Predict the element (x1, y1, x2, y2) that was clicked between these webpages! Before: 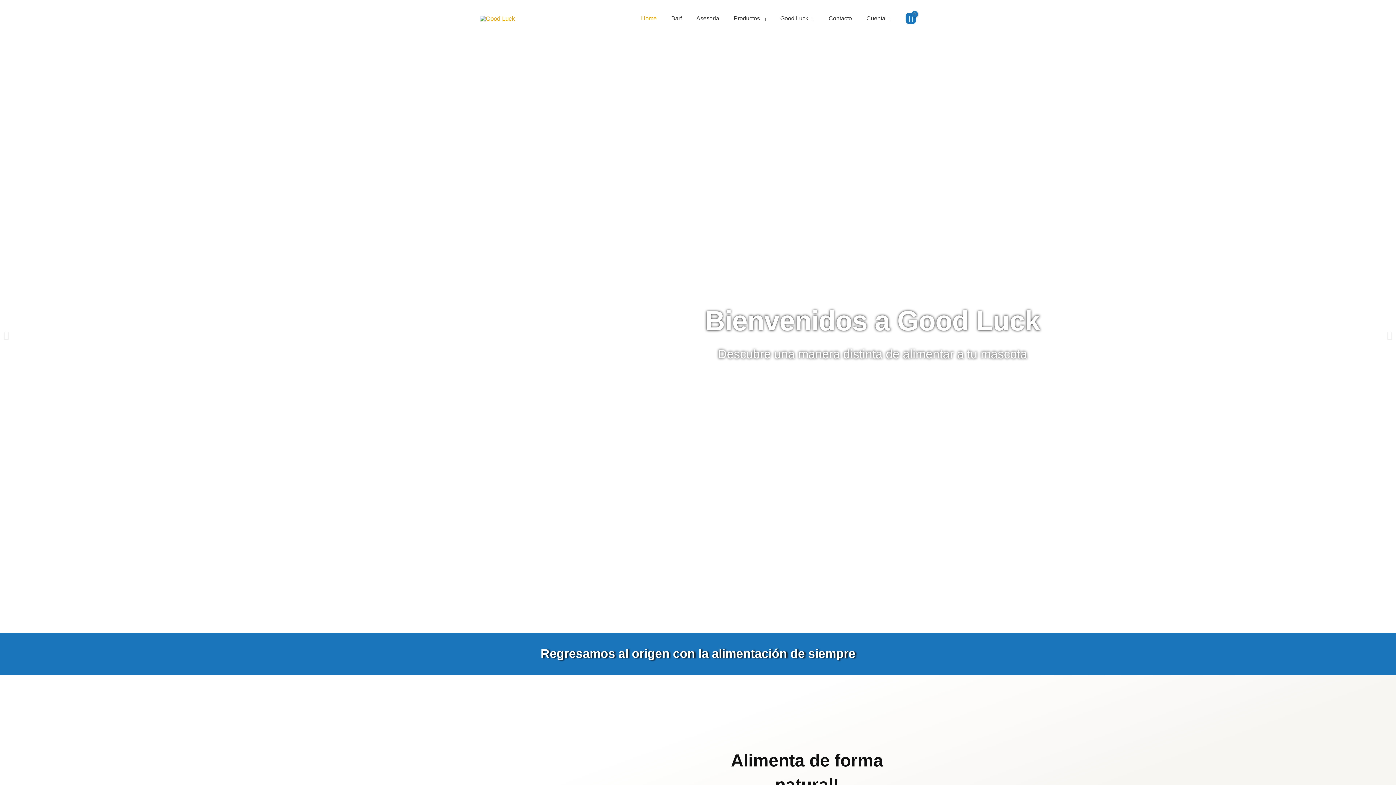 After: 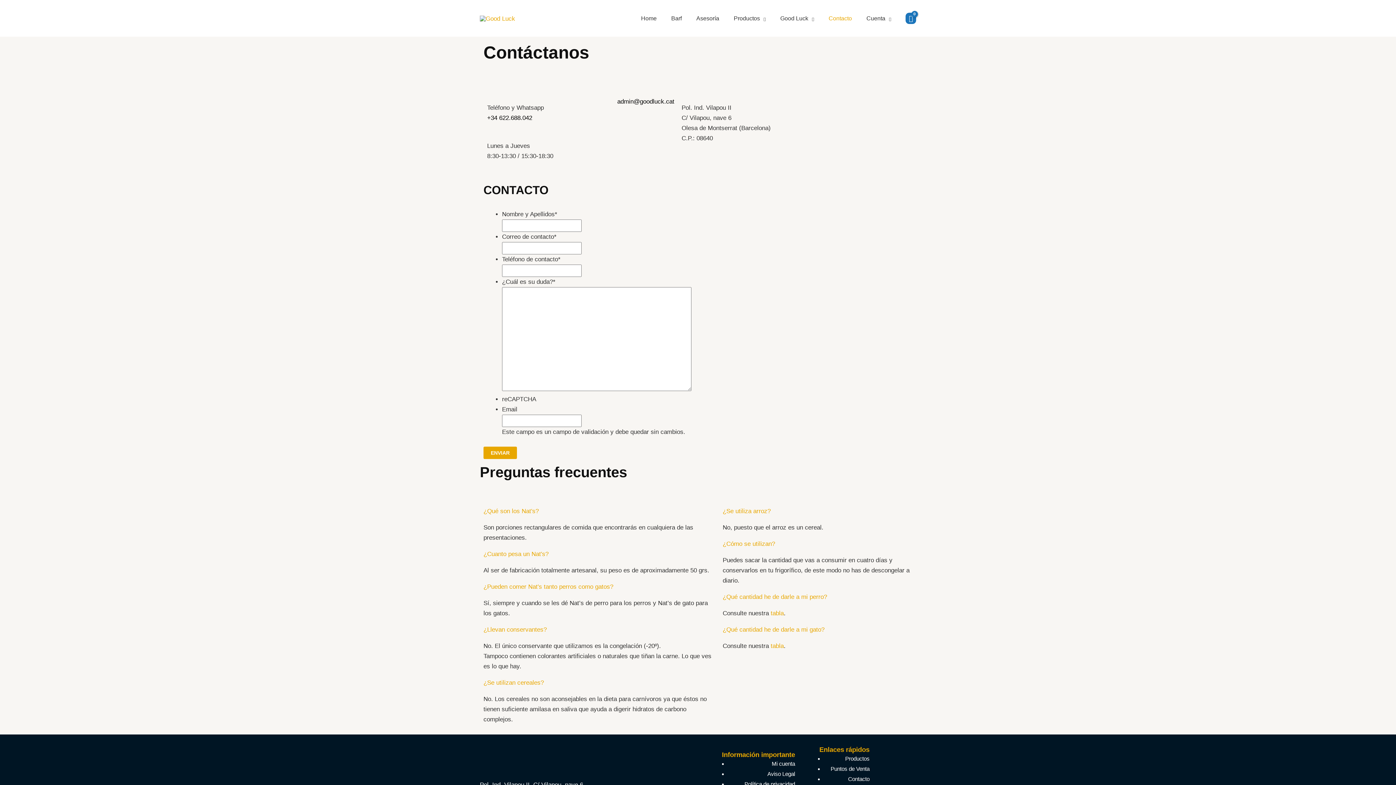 Action: label: Contacto bbox: (821, 3, 859, 33)